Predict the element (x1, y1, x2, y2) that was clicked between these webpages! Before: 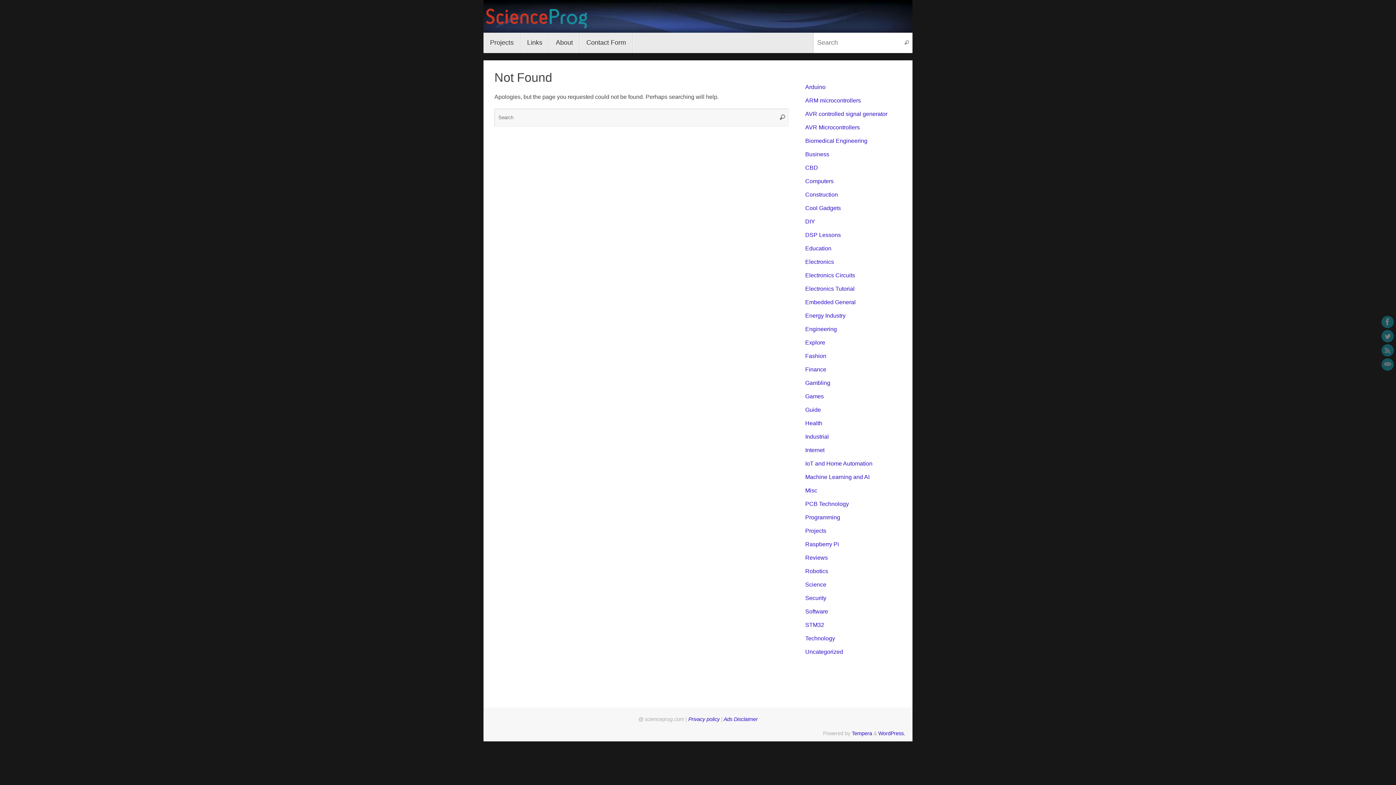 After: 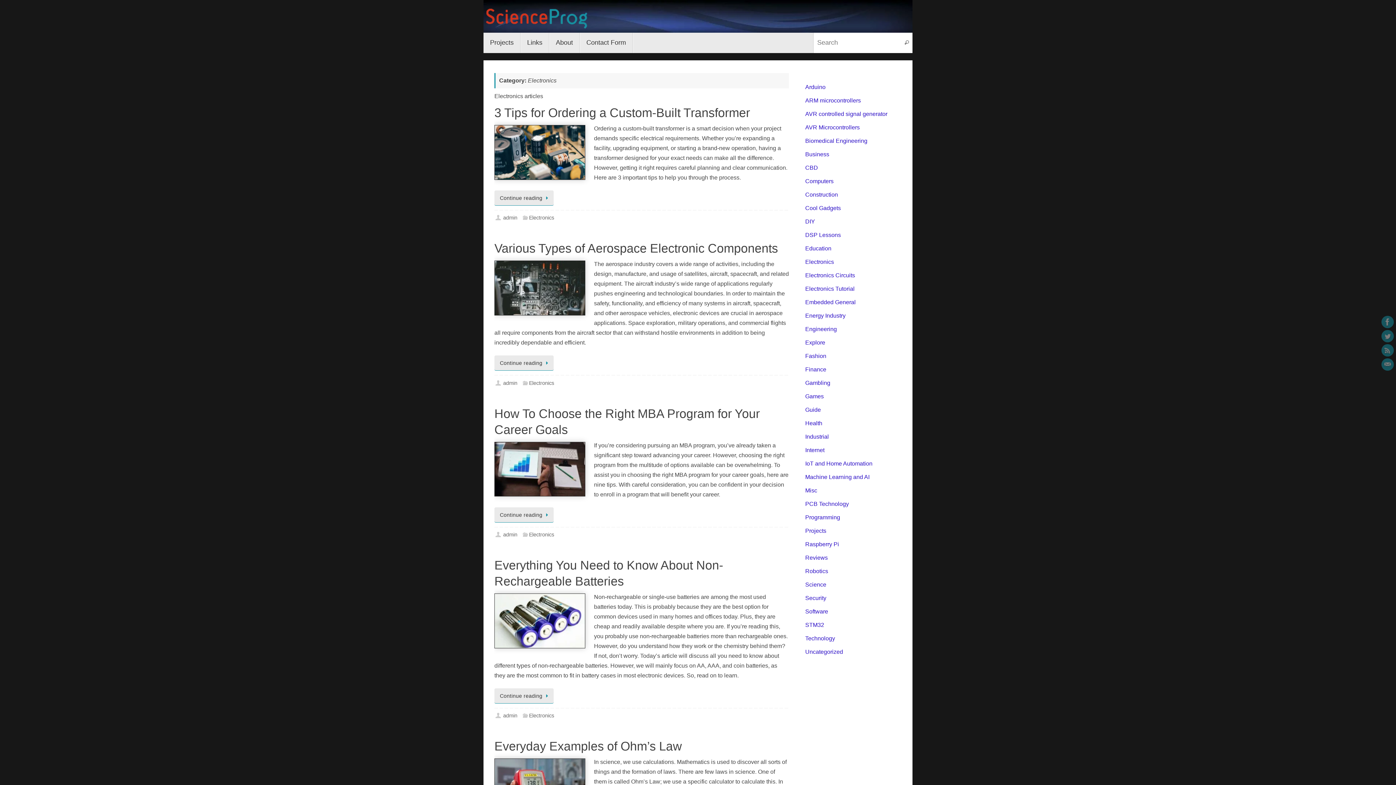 Action: label: Electronics bbox: (805, 258, 834, 265)